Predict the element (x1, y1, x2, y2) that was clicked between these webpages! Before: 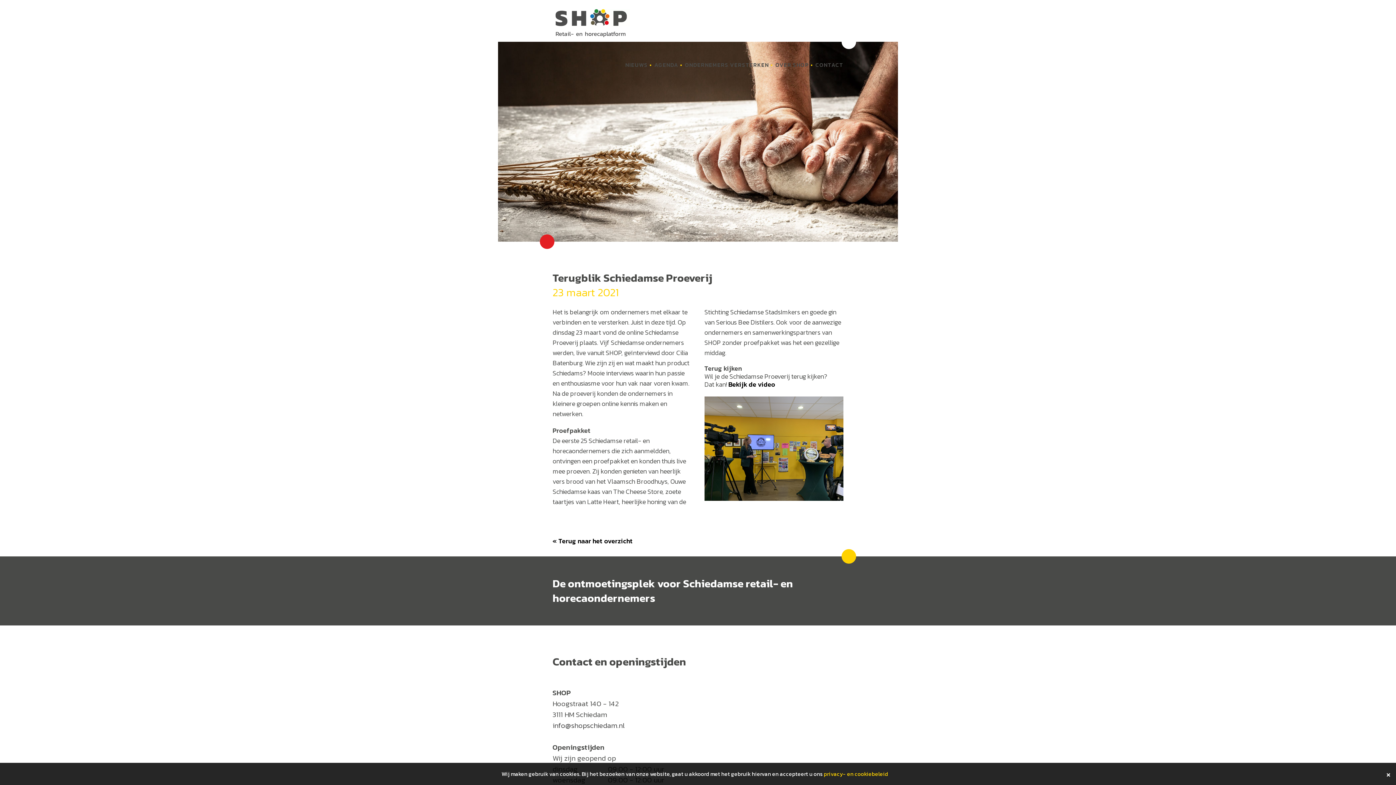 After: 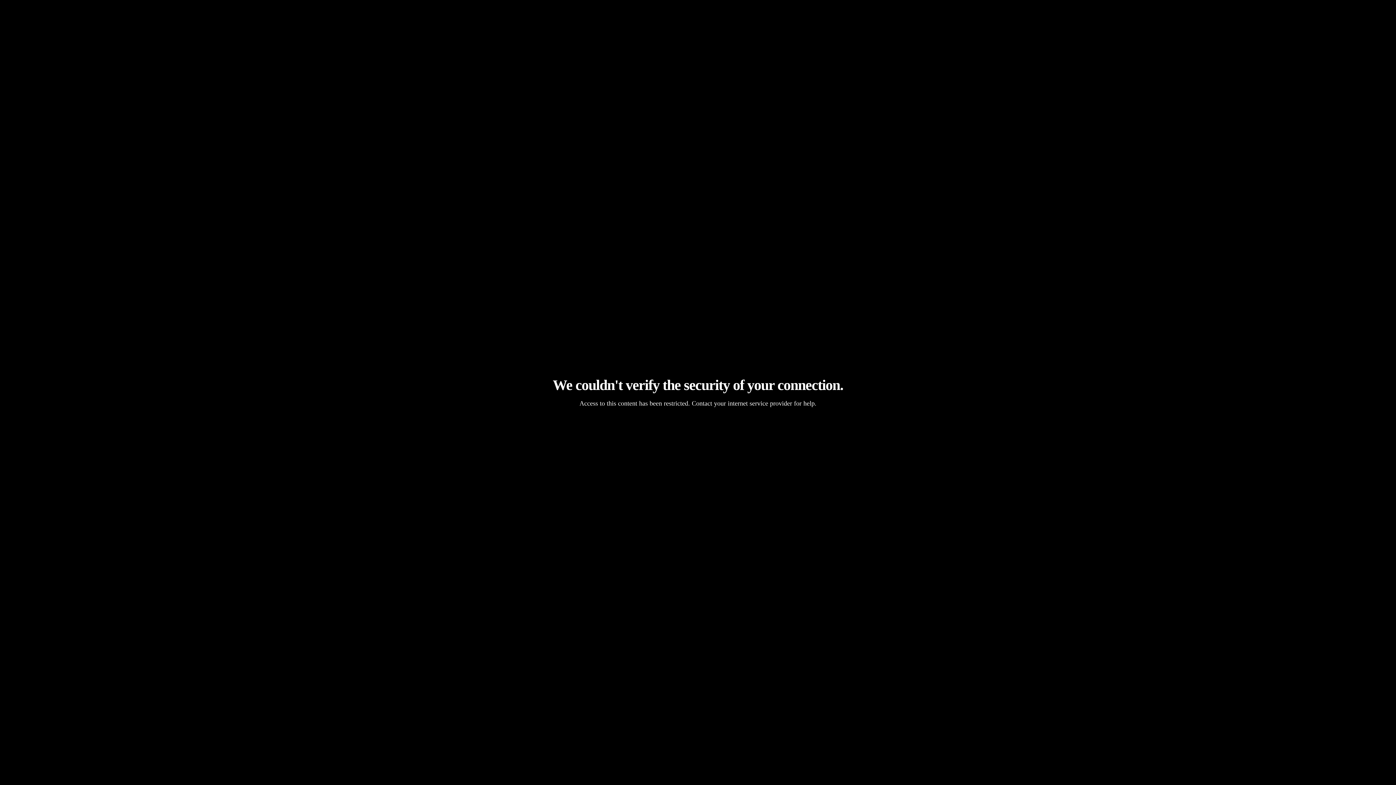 Action: label: Bekijk de video bbox: (728, 379, 775, 389)